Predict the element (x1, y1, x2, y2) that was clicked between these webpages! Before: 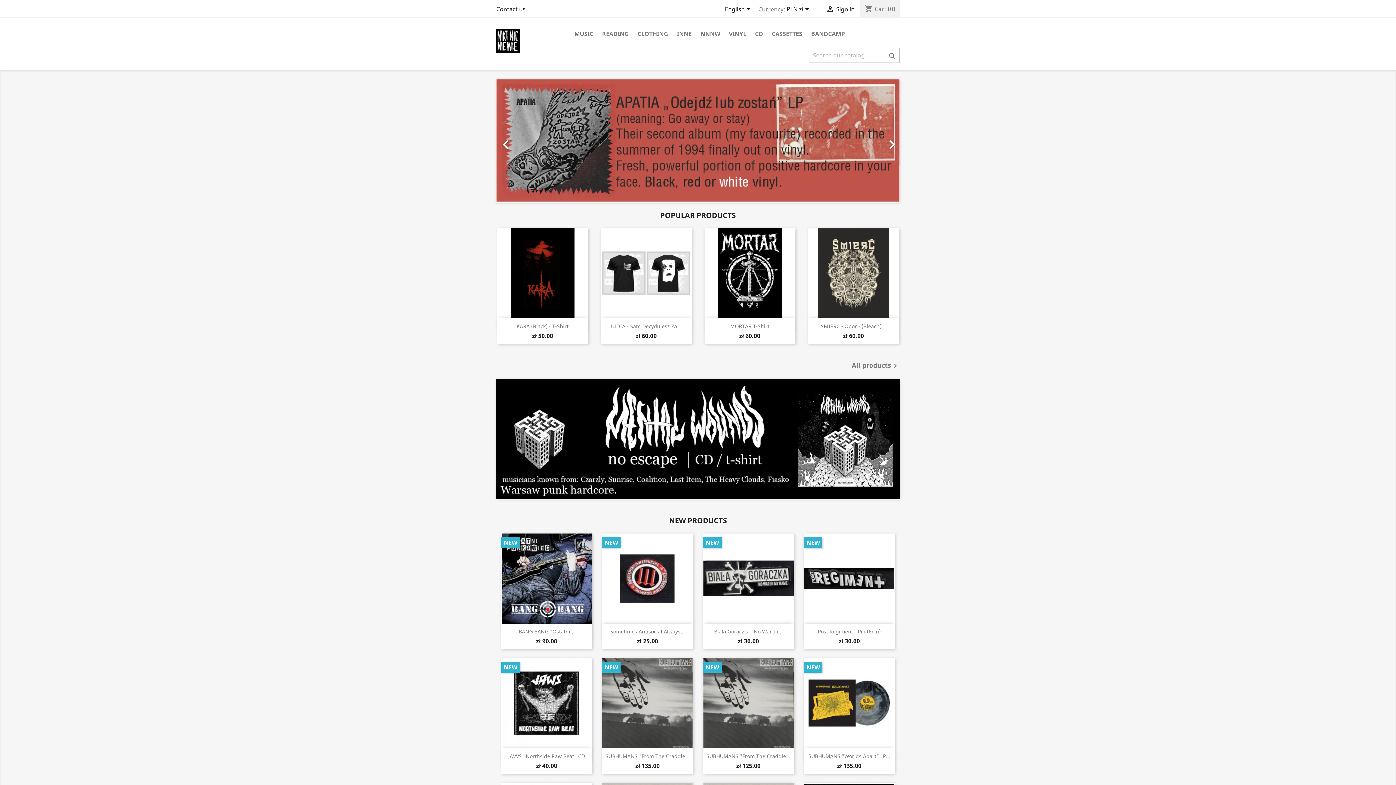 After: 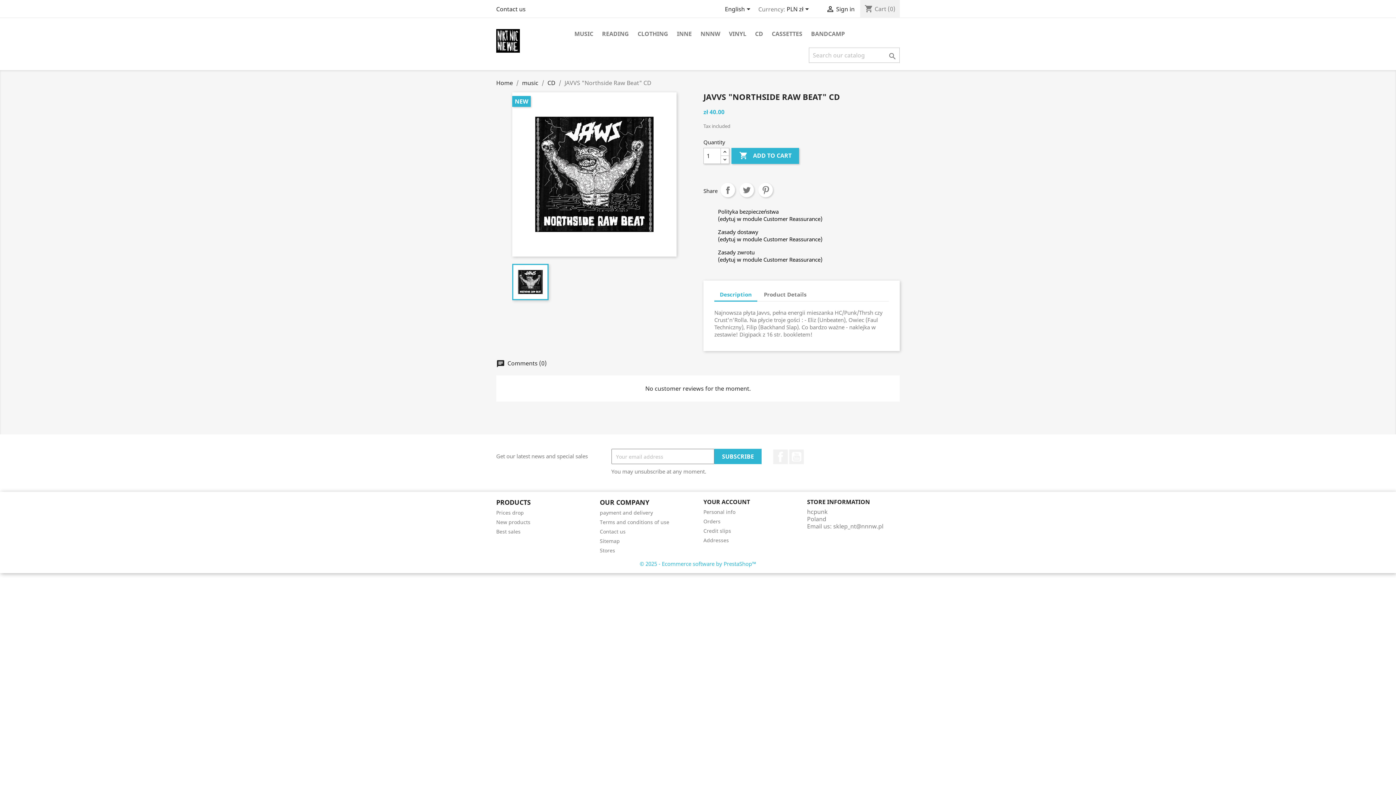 Action: label: JAVVS "Northside Raw Beat" CD bbox: (508, 753, 585, 760)